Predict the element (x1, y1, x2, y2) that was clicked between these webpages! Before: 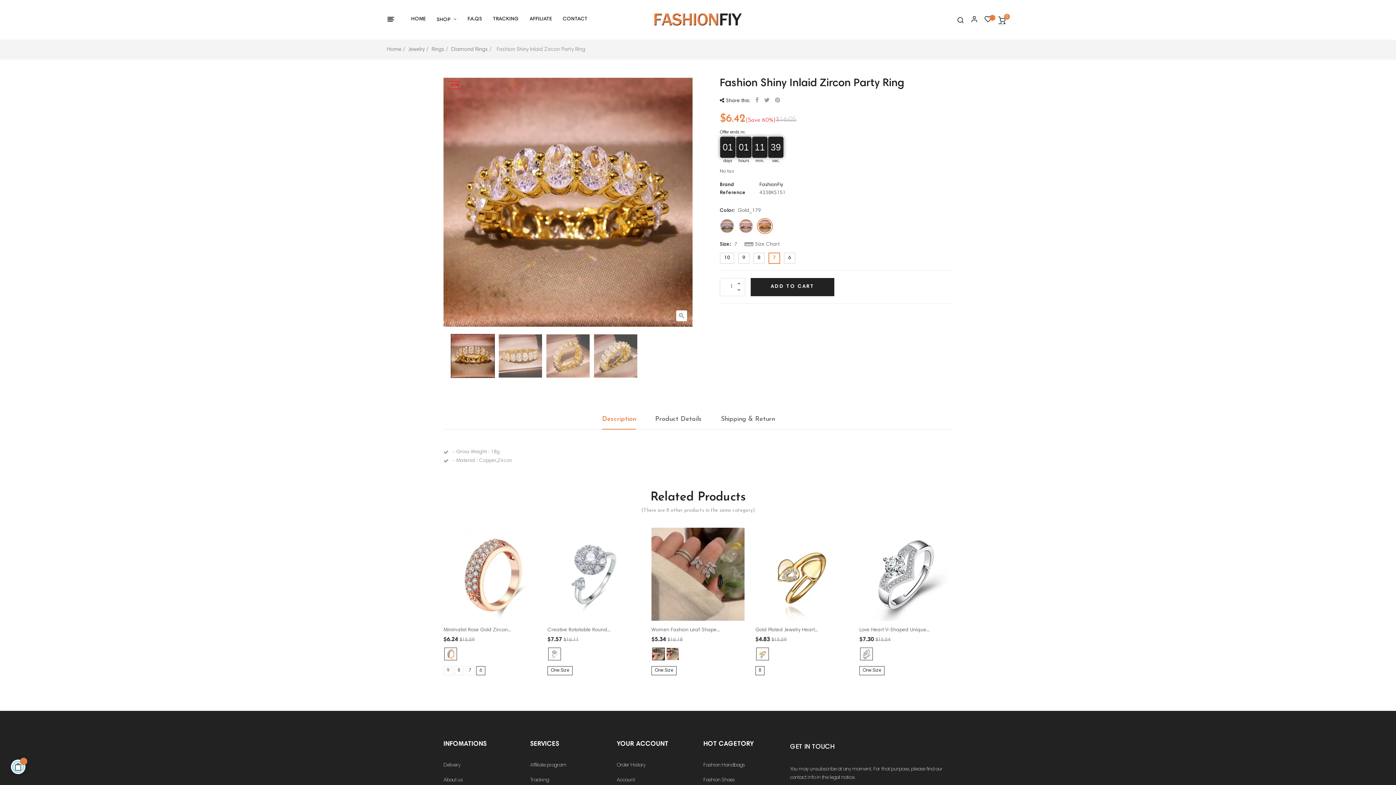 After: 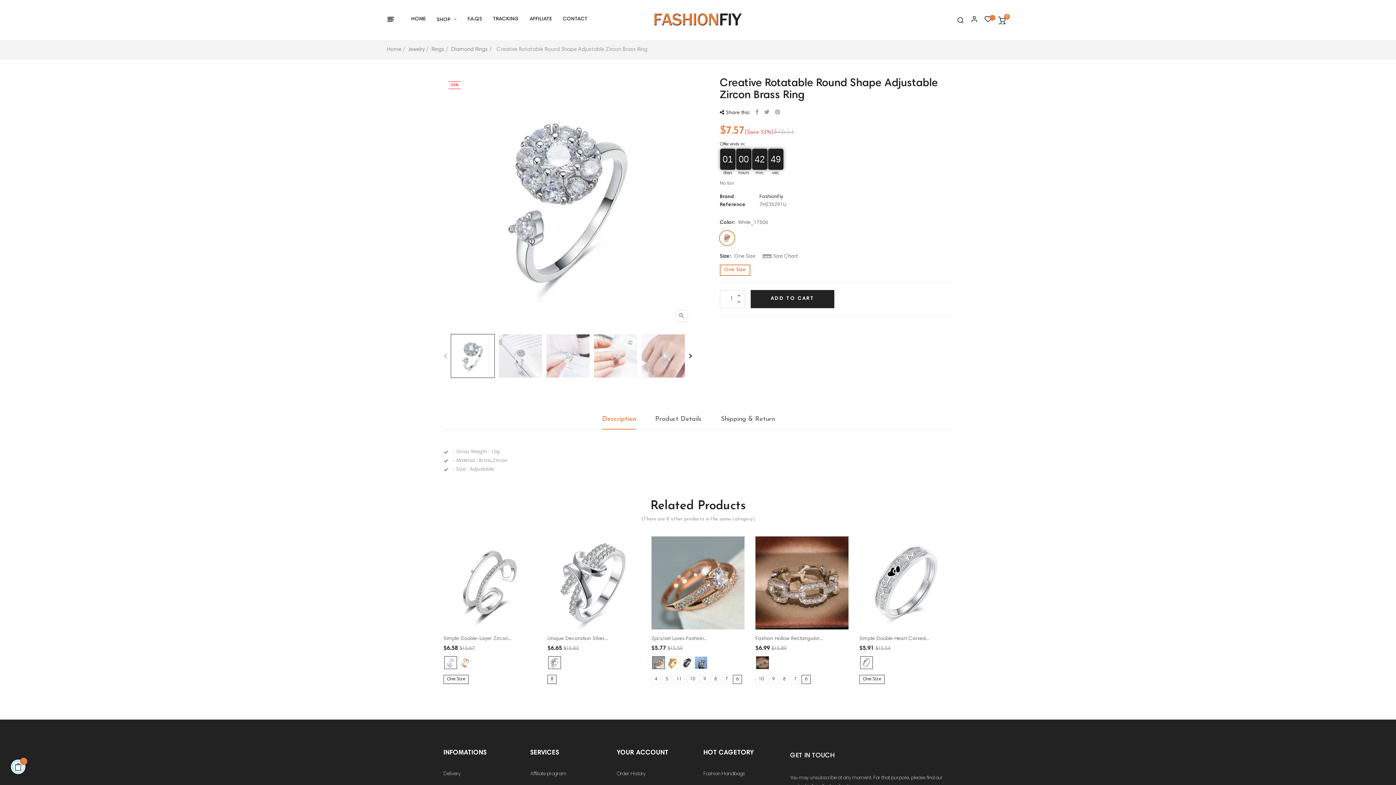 Action: bbox: (547, 572, 640, 577)